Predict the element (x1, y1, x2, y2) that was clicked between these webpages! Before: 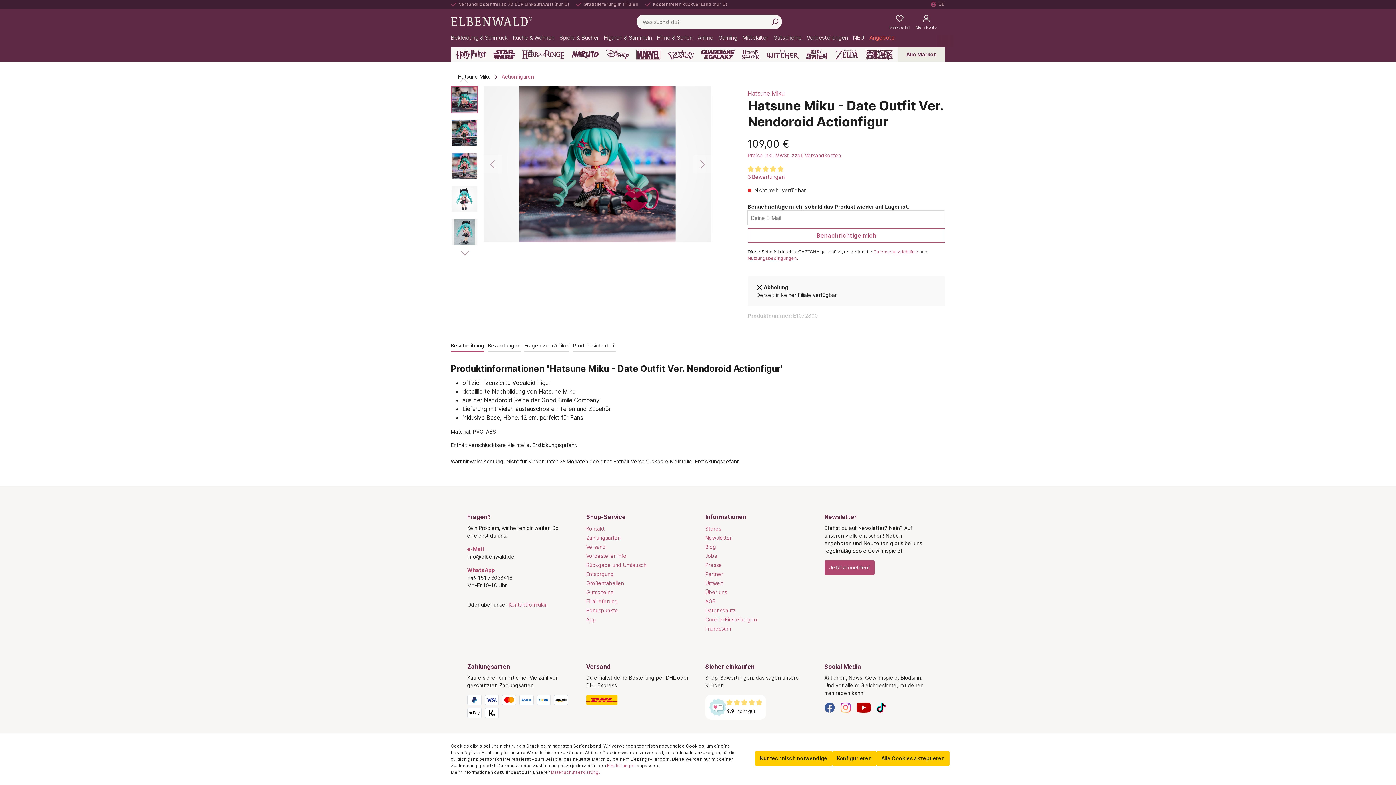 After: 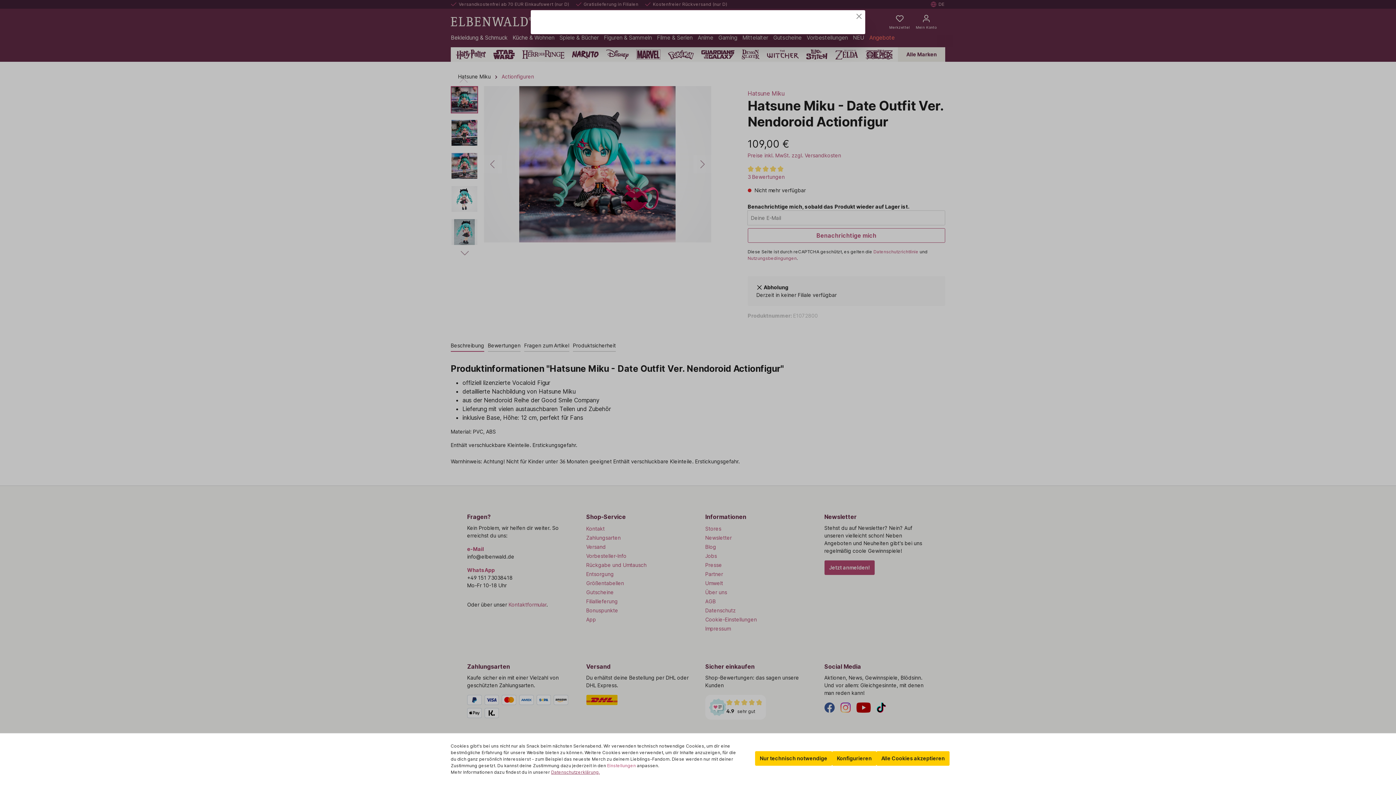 Action: bbox: (551, 769, 600, 776) label: Datenschutzerklärung.